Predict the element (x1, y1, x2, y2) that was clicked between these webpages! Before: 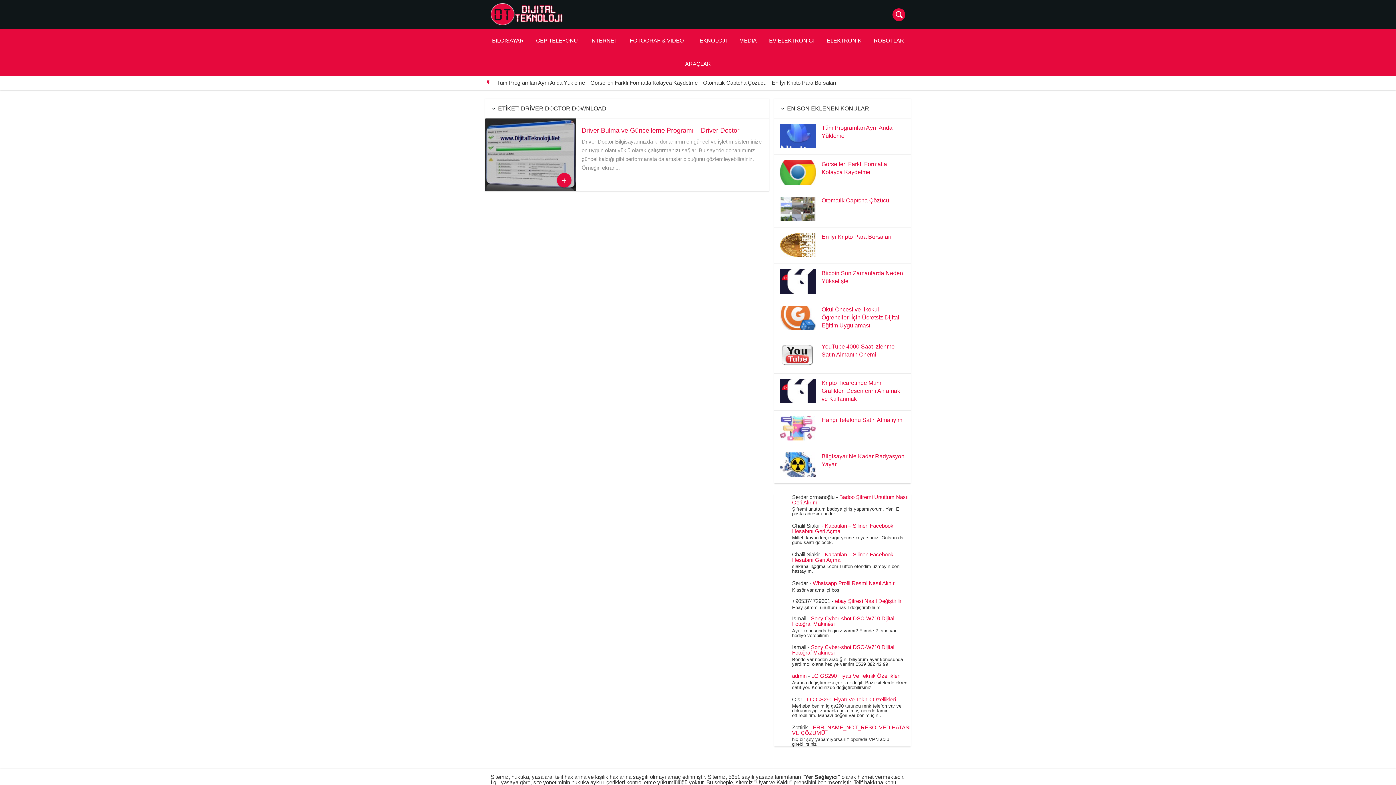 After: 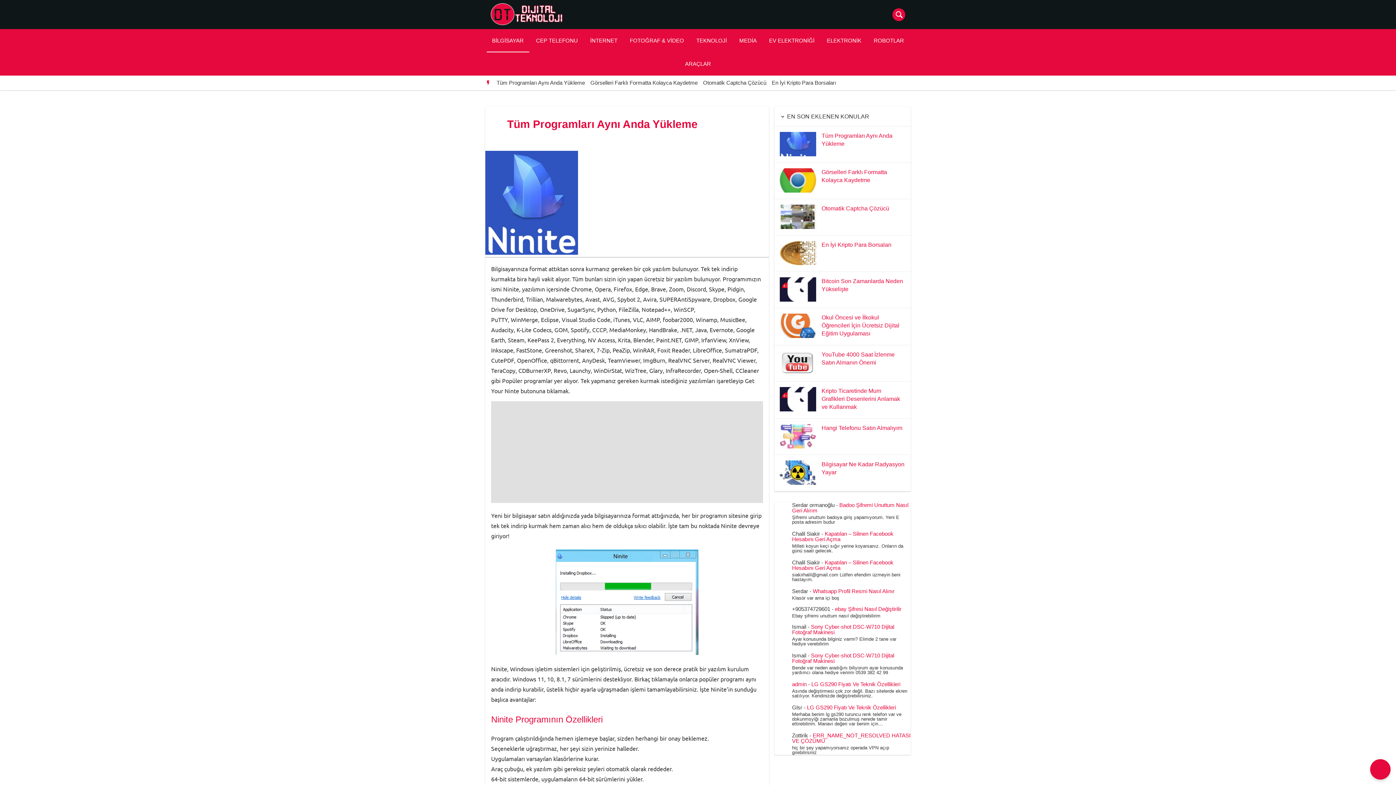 Action: bbox: (496, 79, 585, 85) label: Tüm Programları Aynı Anda Yükleme